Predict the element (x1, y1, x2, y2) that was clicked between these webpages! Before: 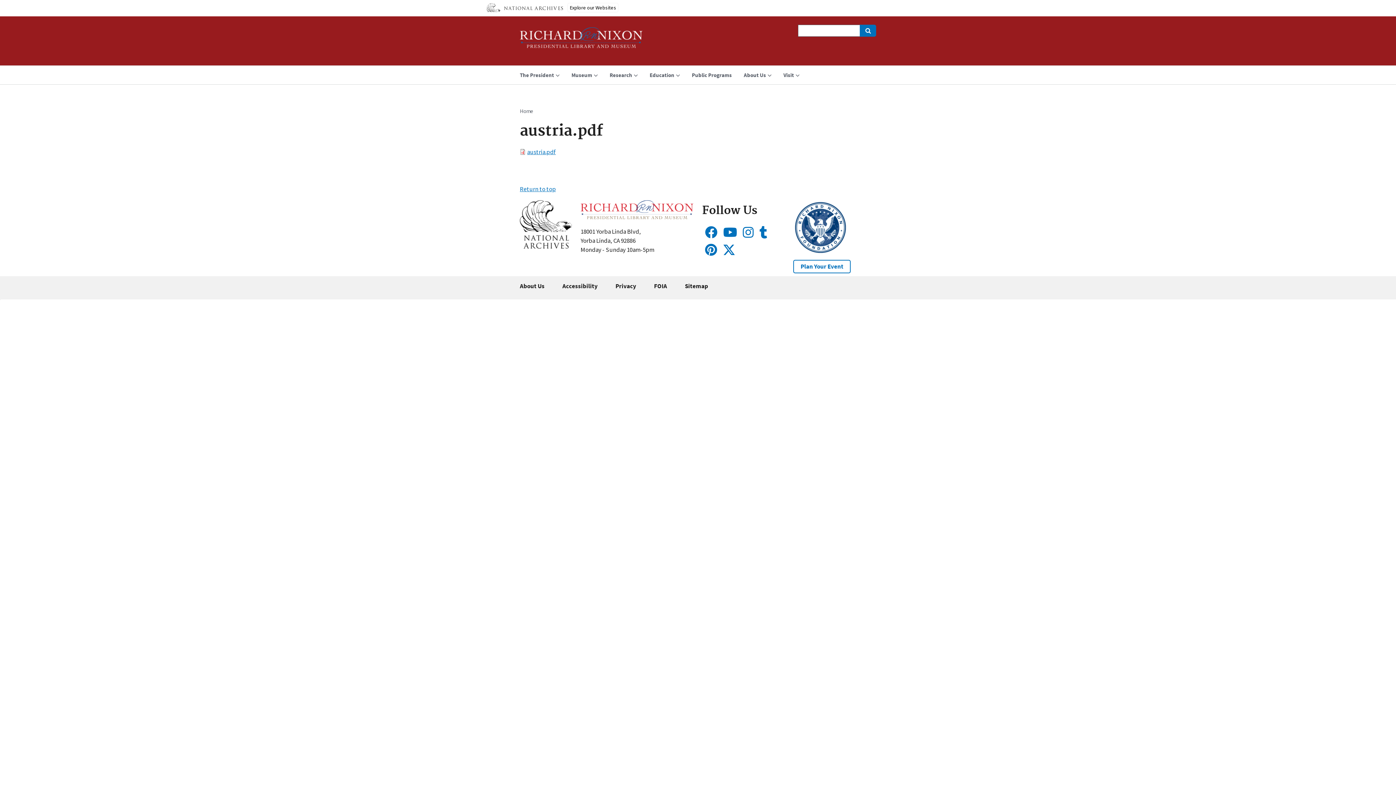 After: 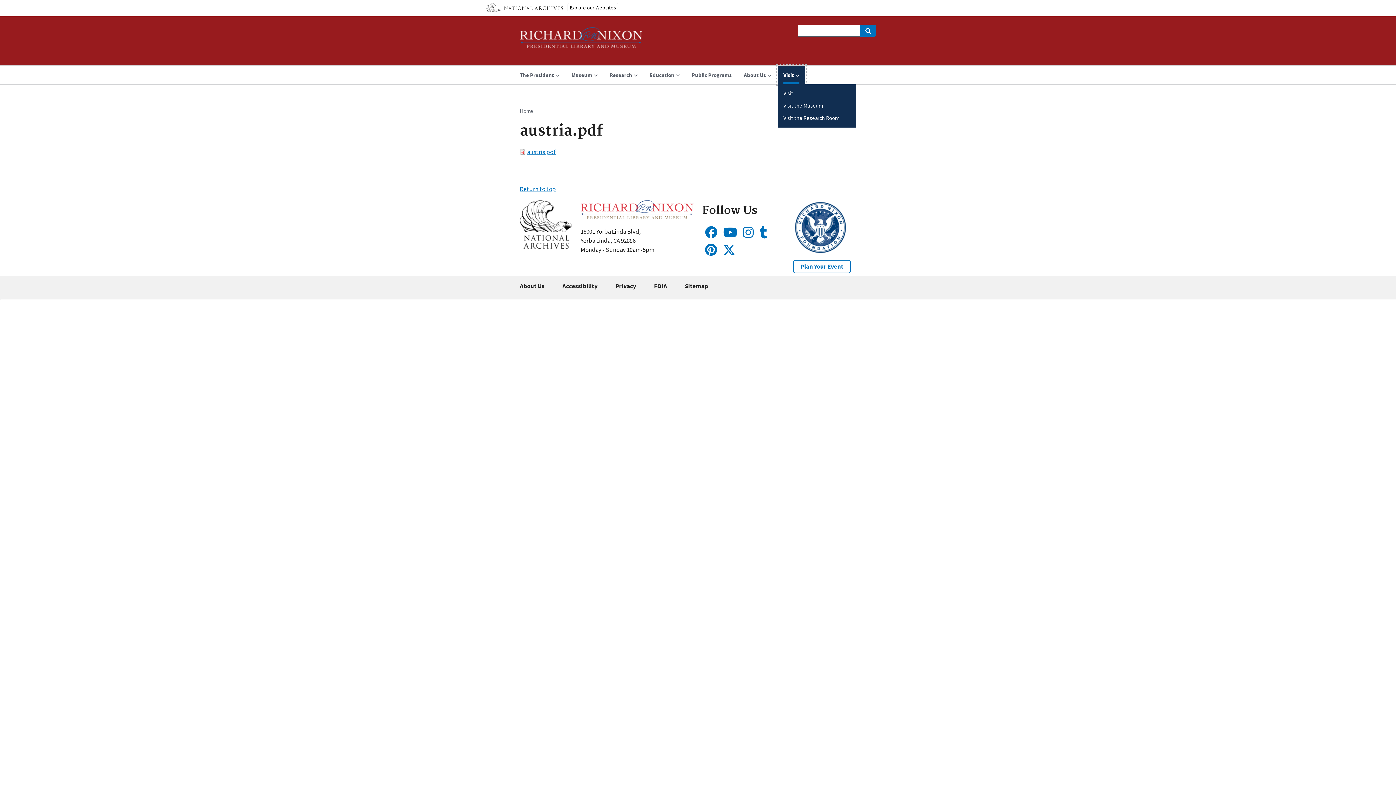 Action: label: Visit bbox: (778, 65, 805, 84)